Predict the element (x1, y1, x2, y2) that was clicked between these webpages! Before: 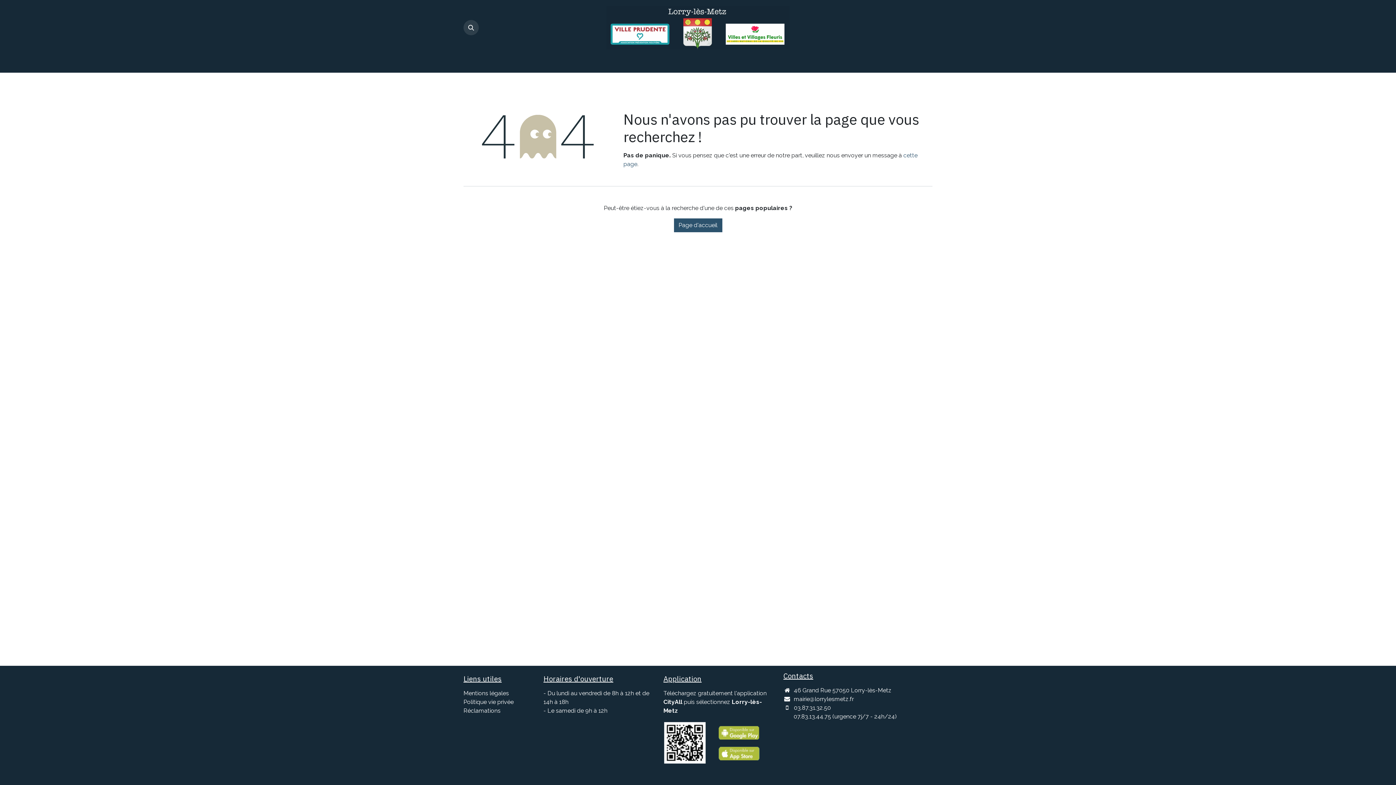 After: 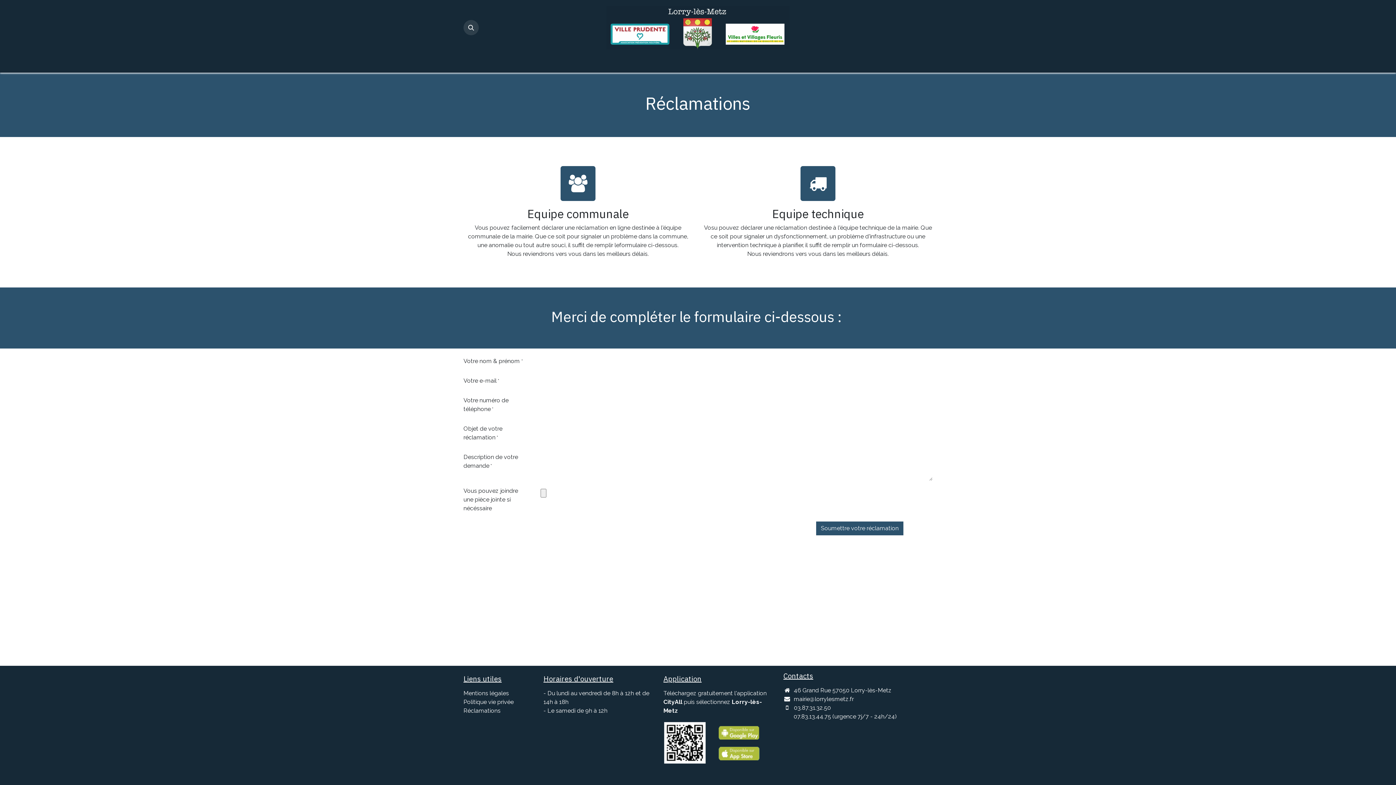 Action: bbox: (773, 55, 816, 69) label: Réclamations